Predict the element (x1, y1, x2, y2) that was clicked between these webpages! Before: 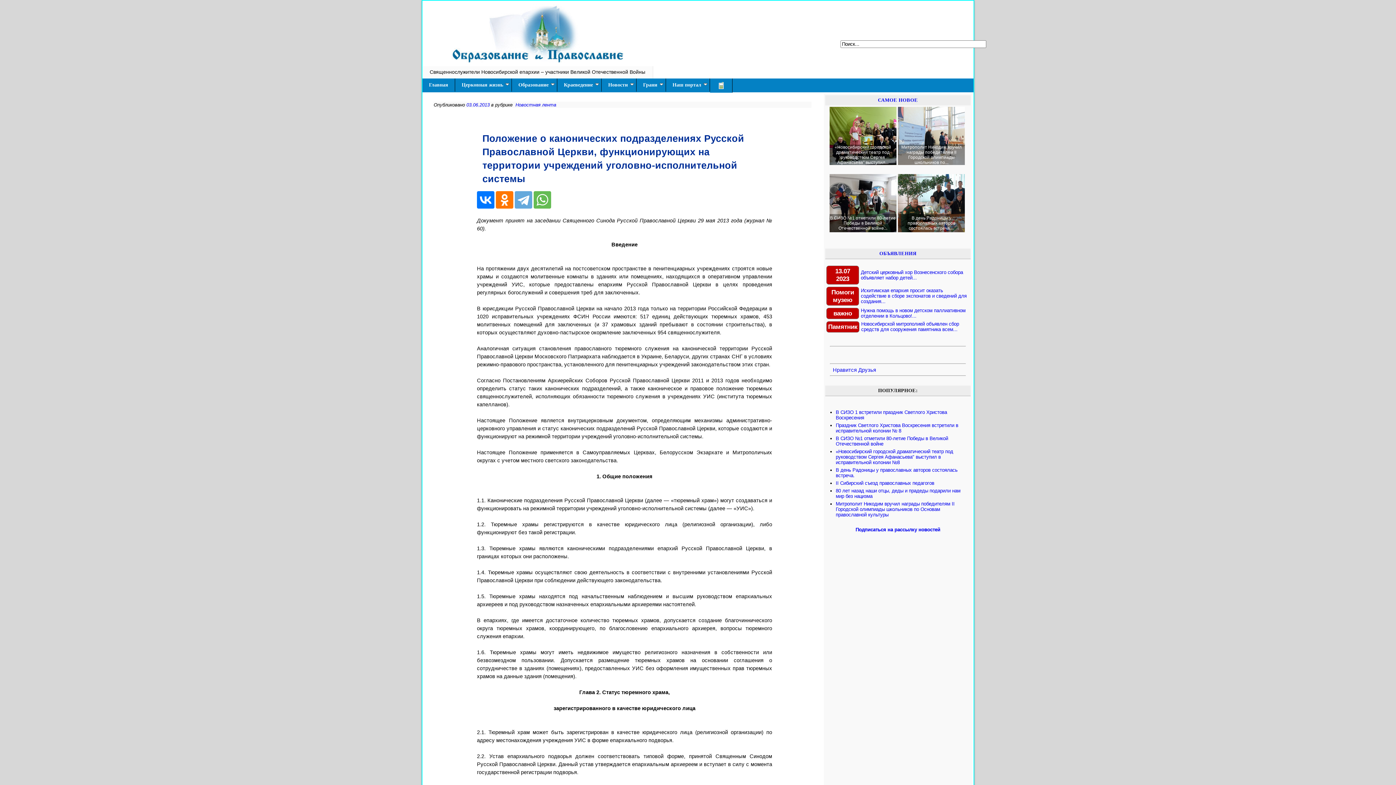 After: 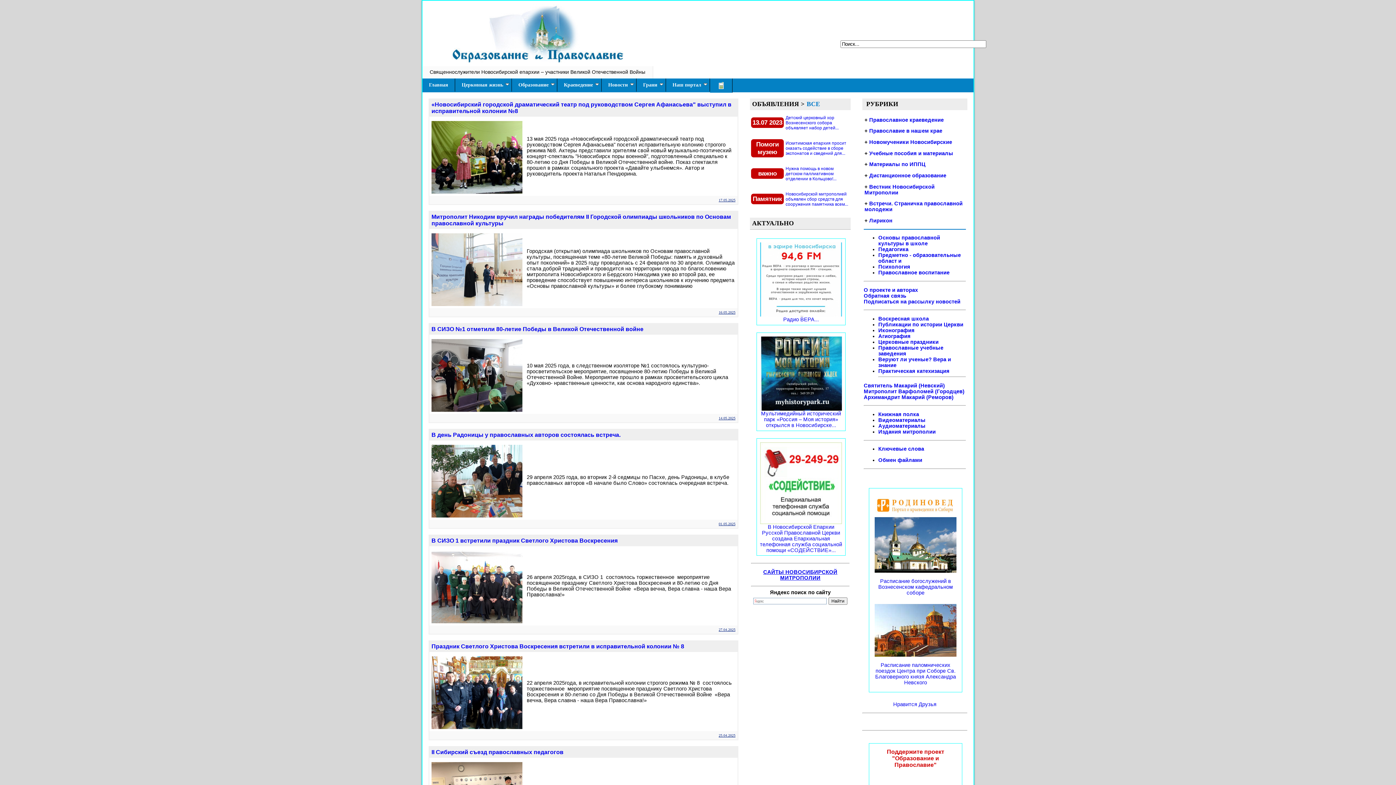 Action: label: САМОЕ НОВОЕ bbox: (878, 97, 918, 102)